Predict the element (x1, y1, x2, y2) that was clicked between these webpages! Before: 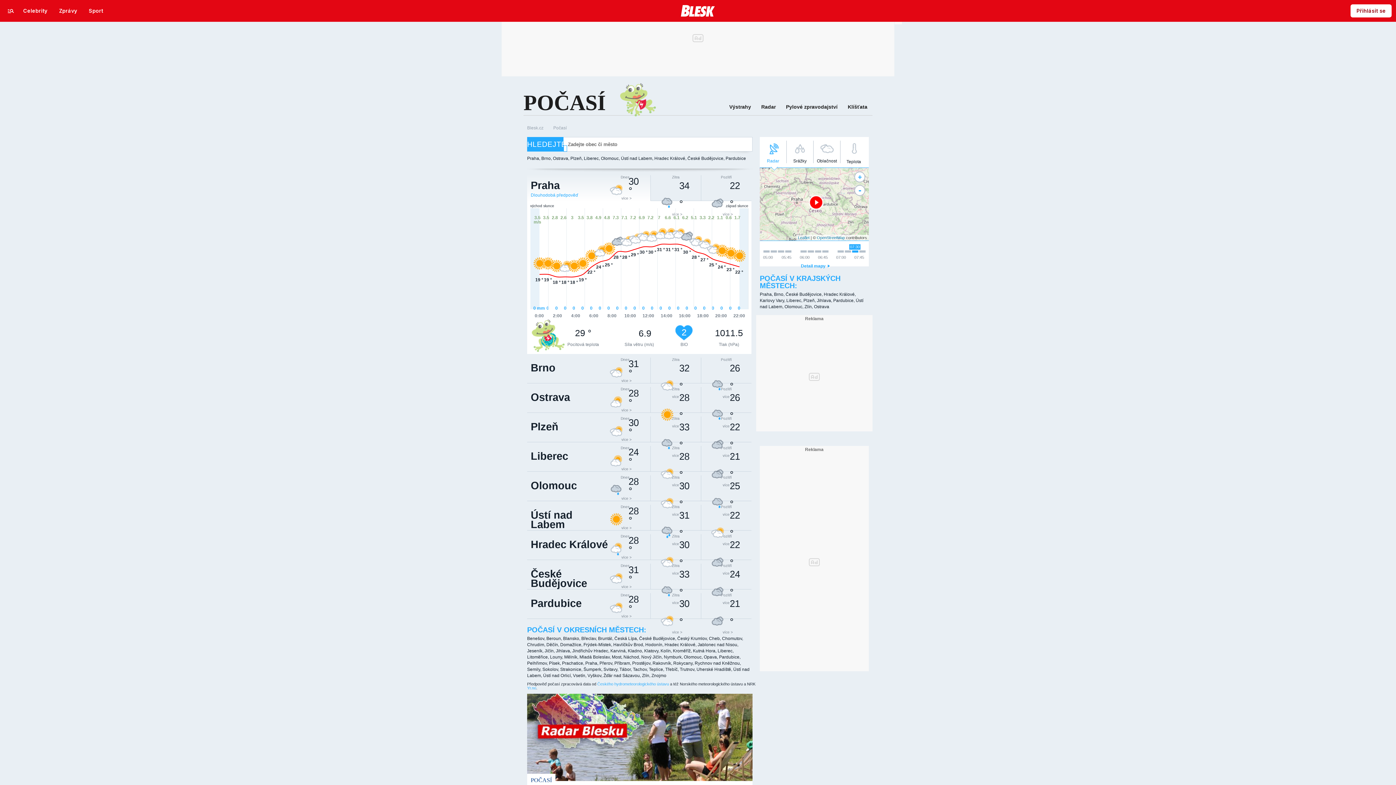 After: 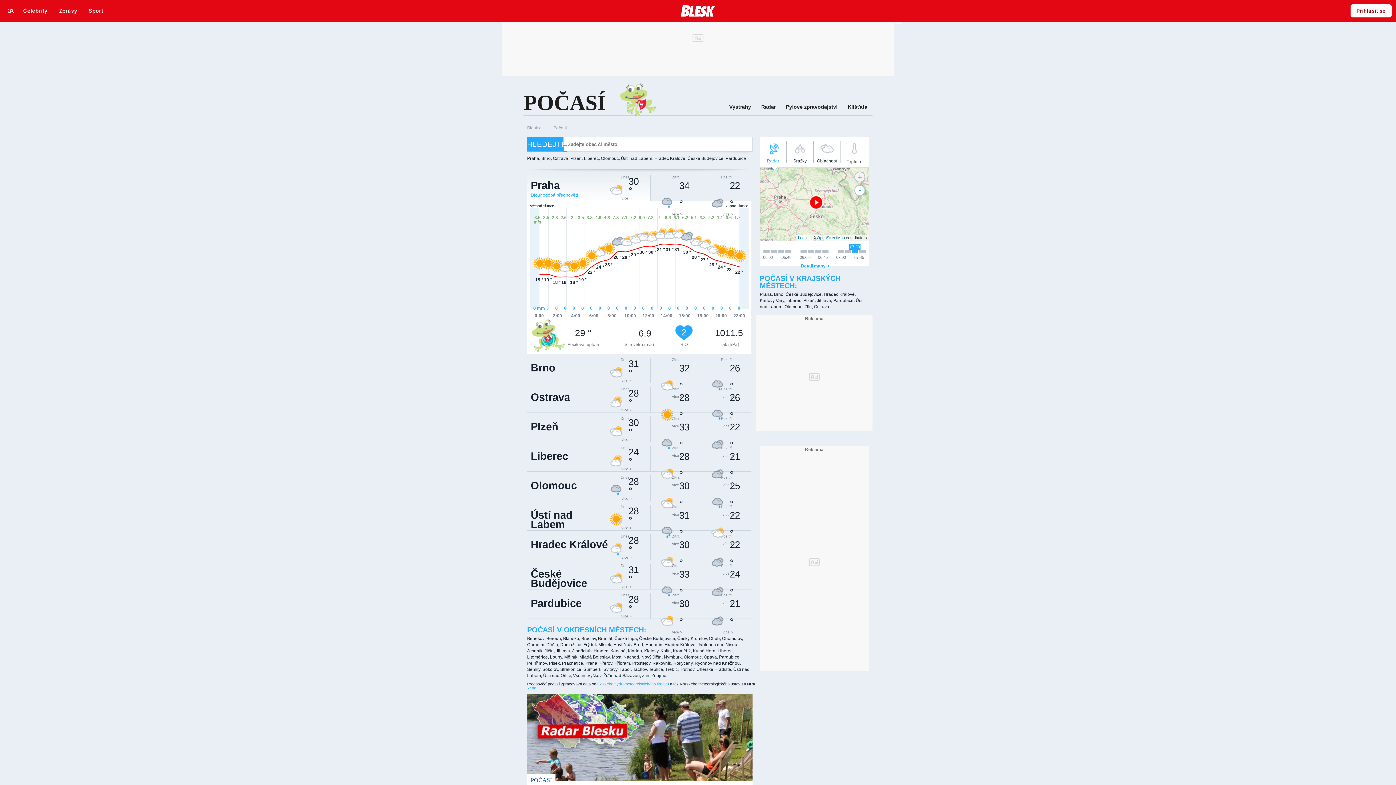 Action: bbox: (854, 171, 865, 182) label: +